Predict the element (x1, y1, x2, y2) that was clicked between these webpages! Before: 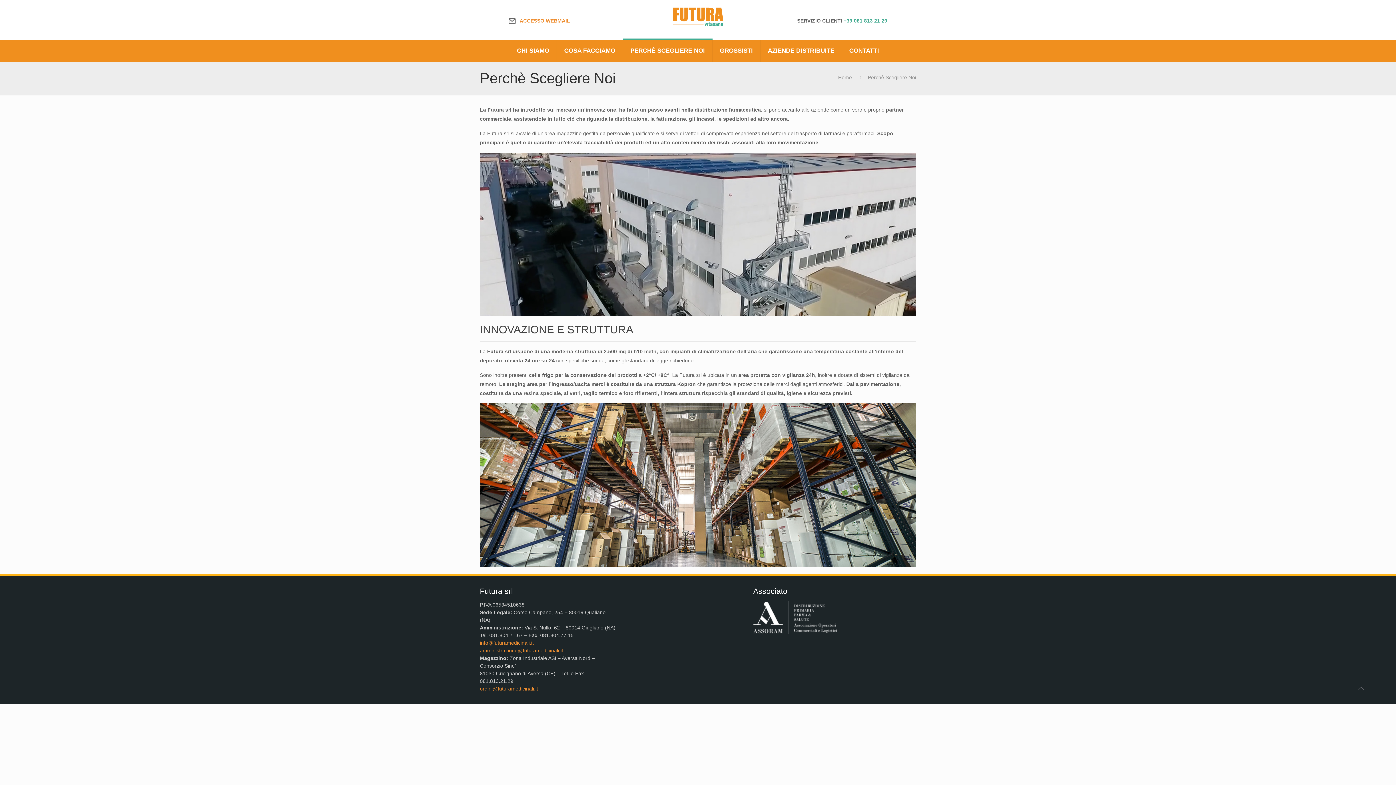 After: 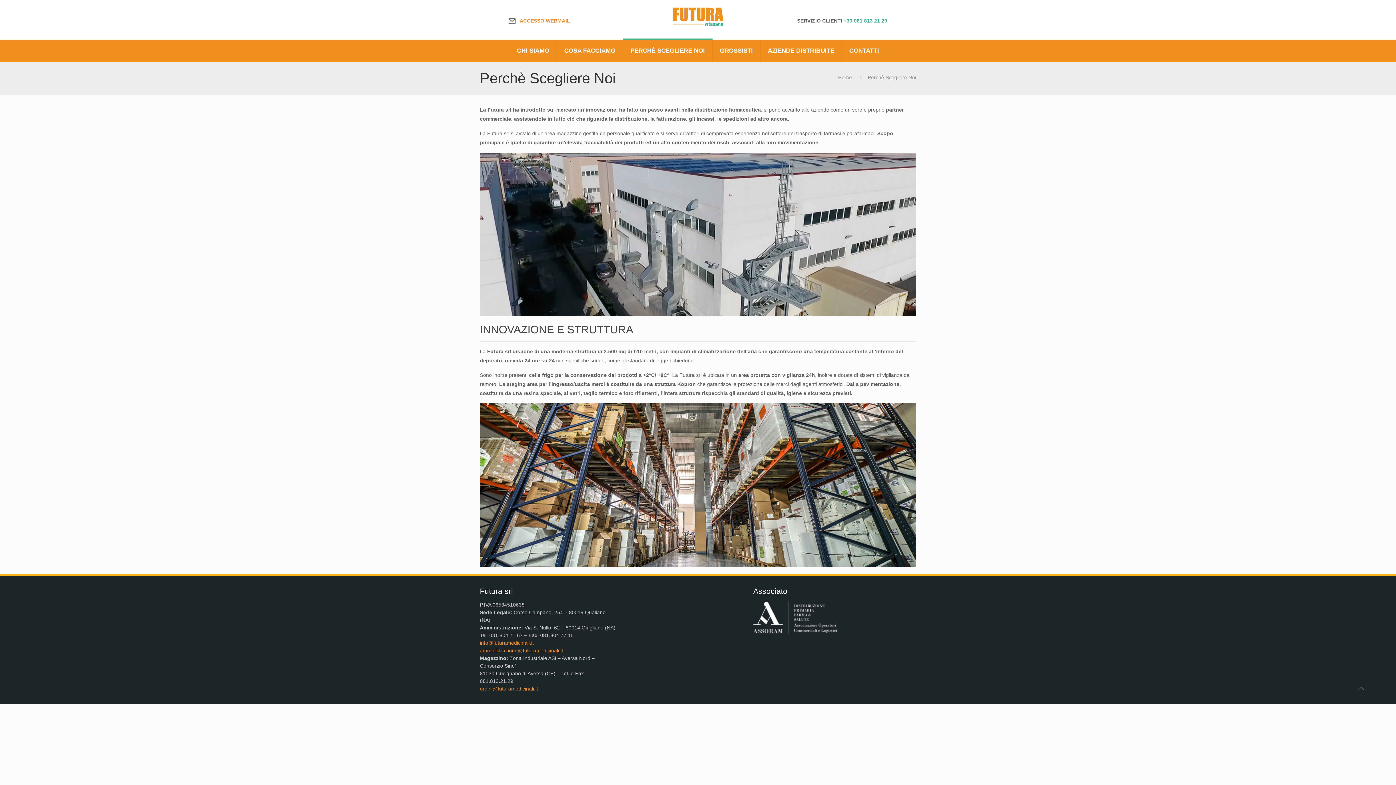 Action: label: PERCHÈ SCEGLIERE NOI bbox: (623, 40, 712, 61)